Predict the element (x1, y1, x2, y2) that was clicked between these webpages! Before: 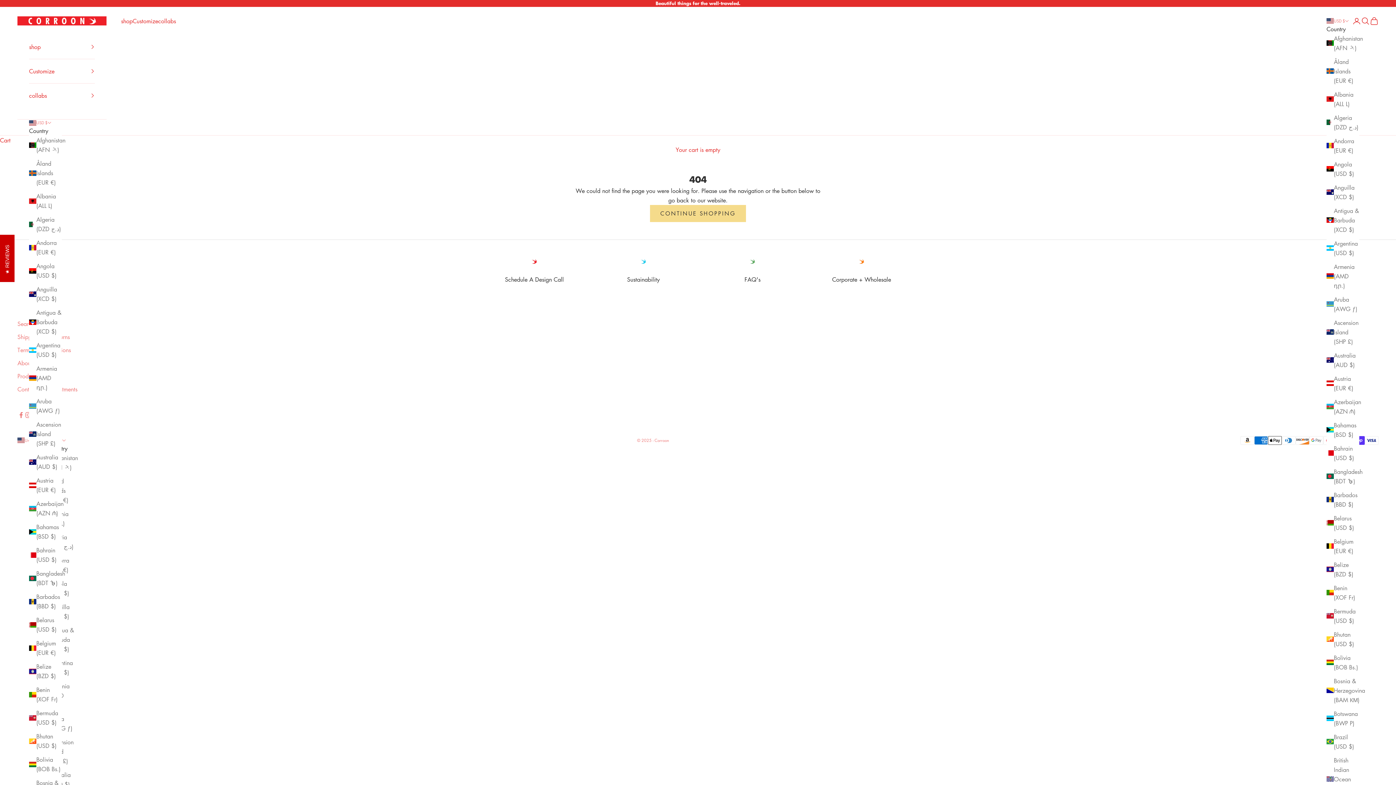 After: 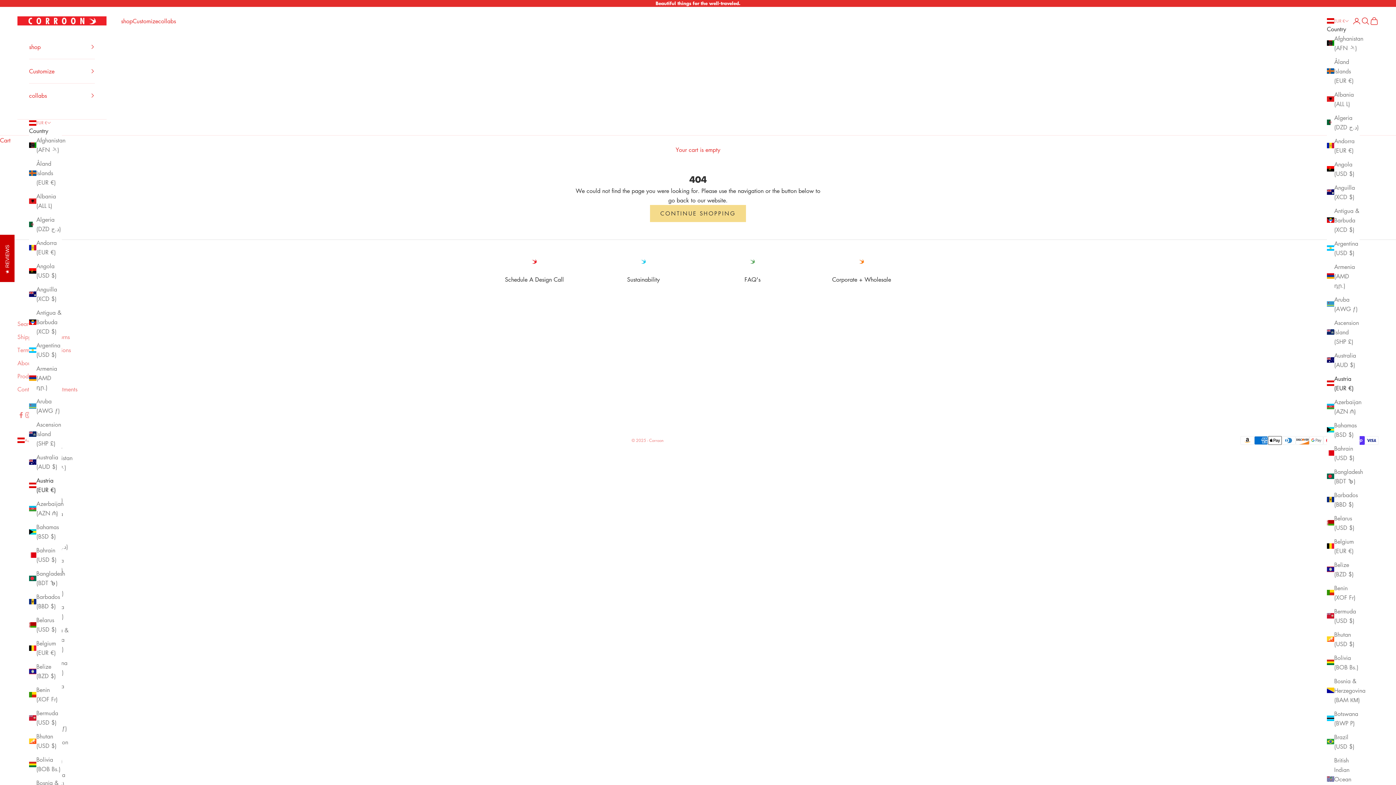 Action: bbox: (1326, 374, 1359, 392) label: Austria (EUR €)